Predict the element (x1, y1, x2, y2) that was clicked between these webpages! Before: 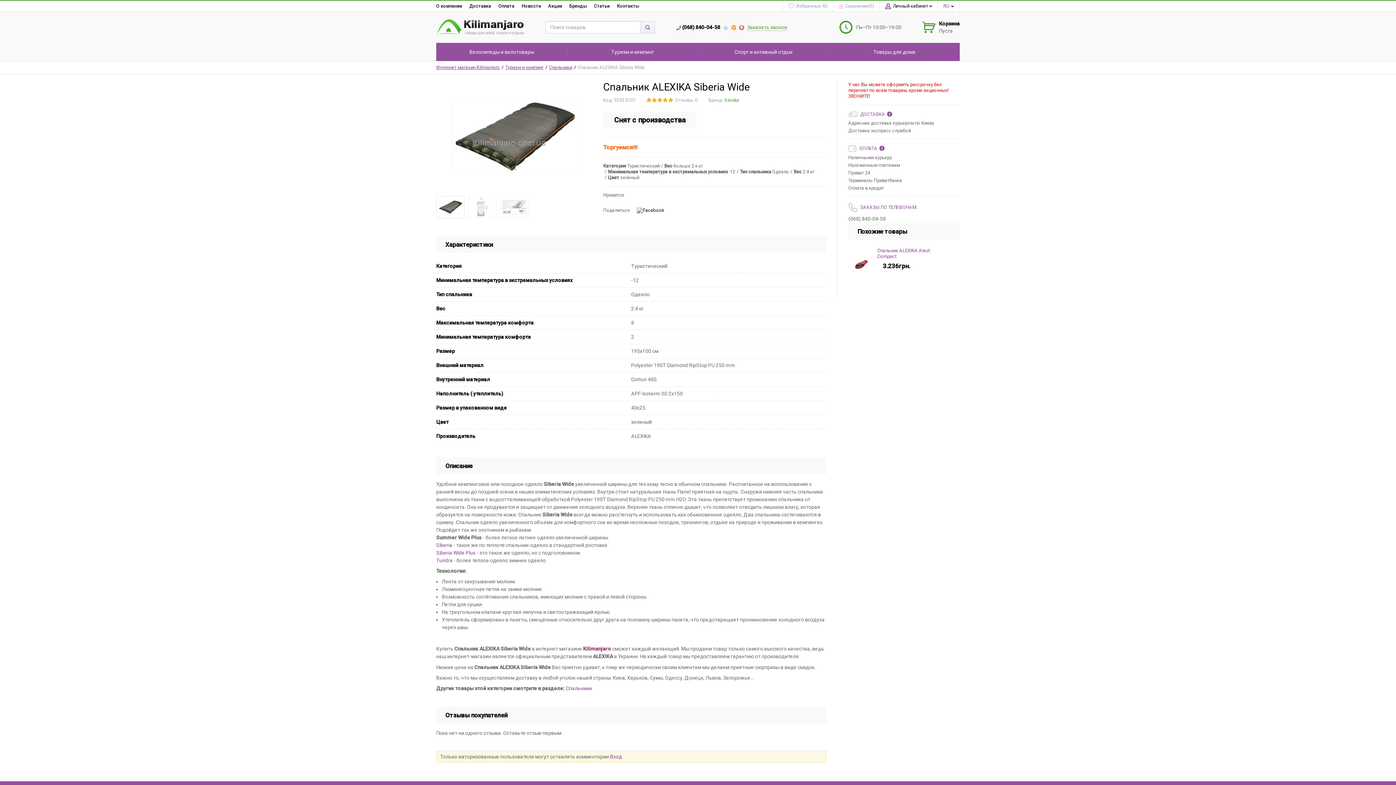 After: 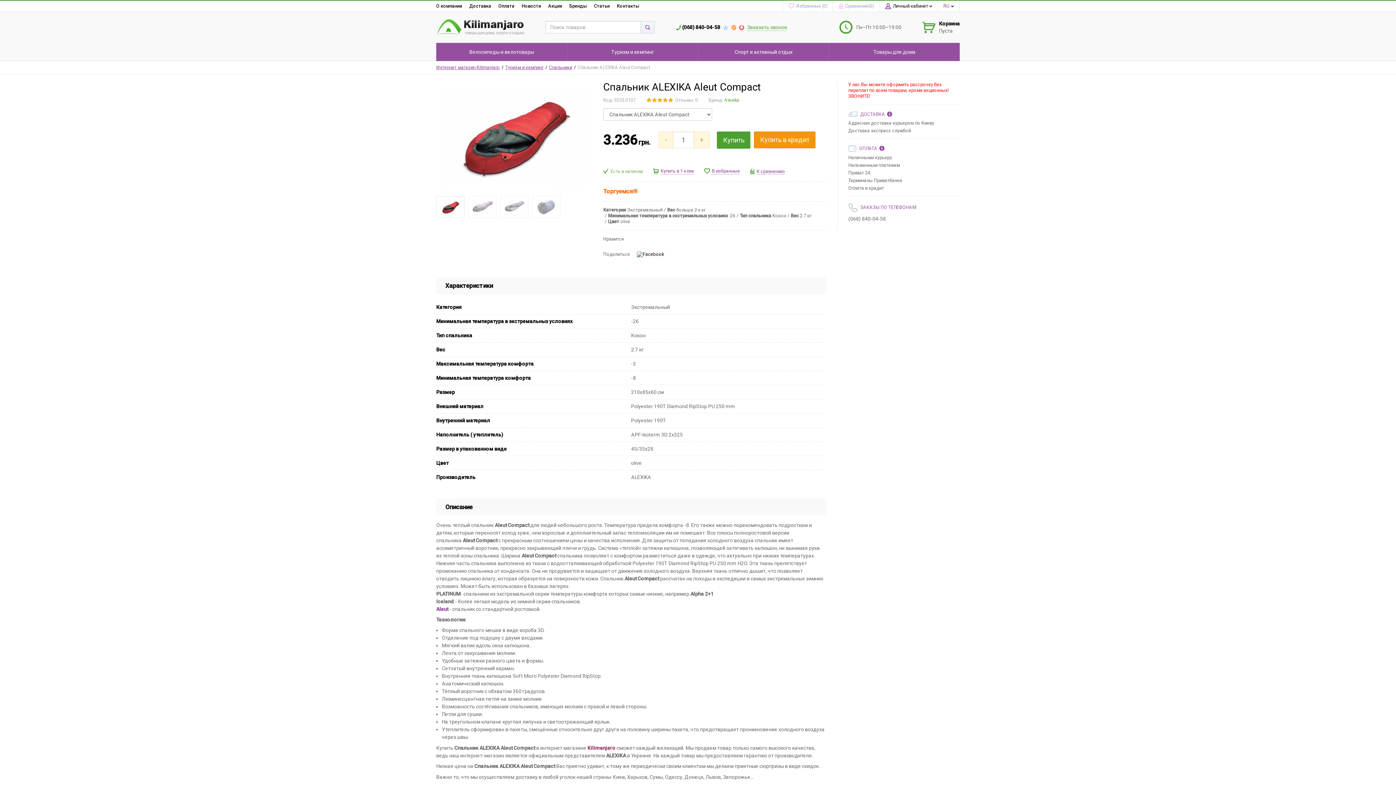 Action: bbox: (848, 246, 874, 282)